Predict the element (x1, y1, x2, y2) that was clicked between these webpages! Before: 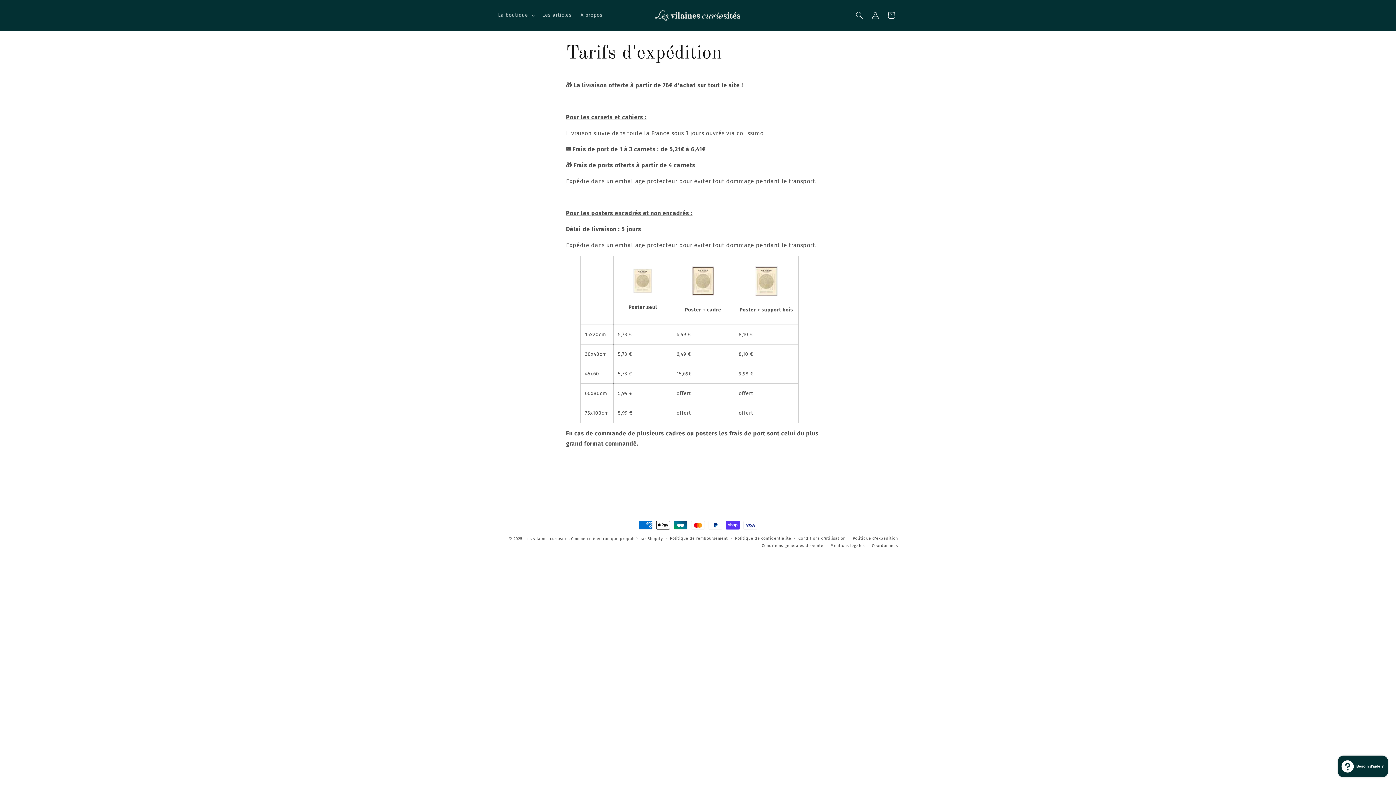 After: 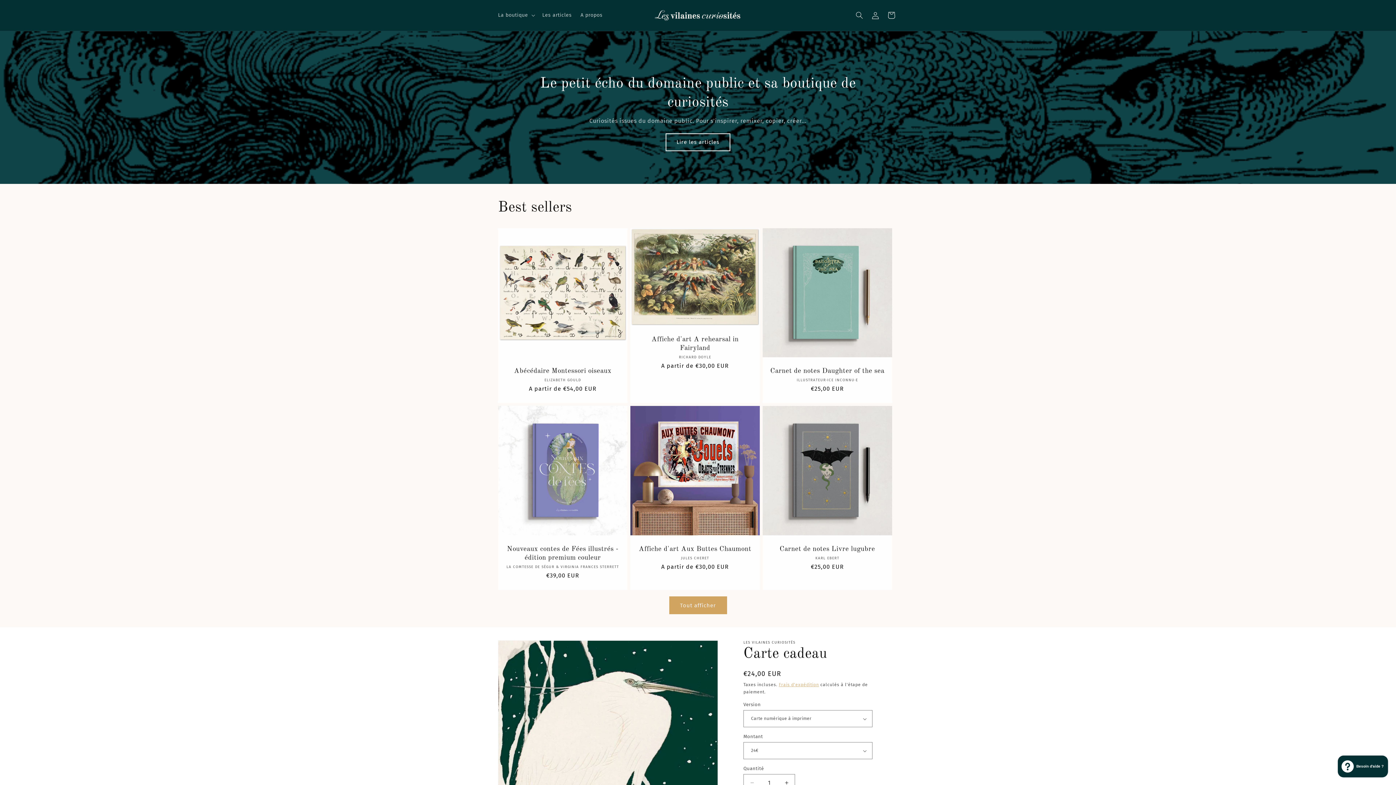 Action: label: Les vilaines curiosités bbox: (525, 536, 569, 541)